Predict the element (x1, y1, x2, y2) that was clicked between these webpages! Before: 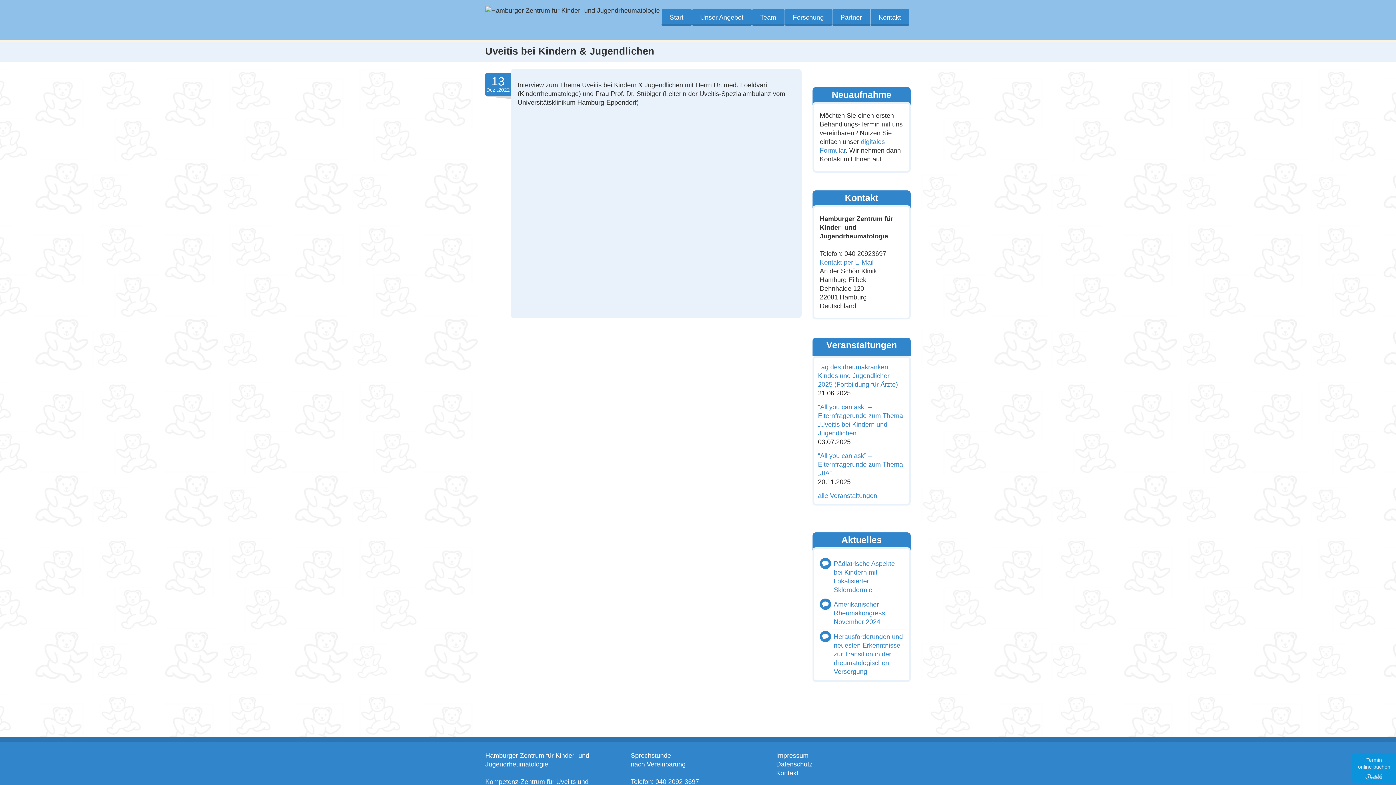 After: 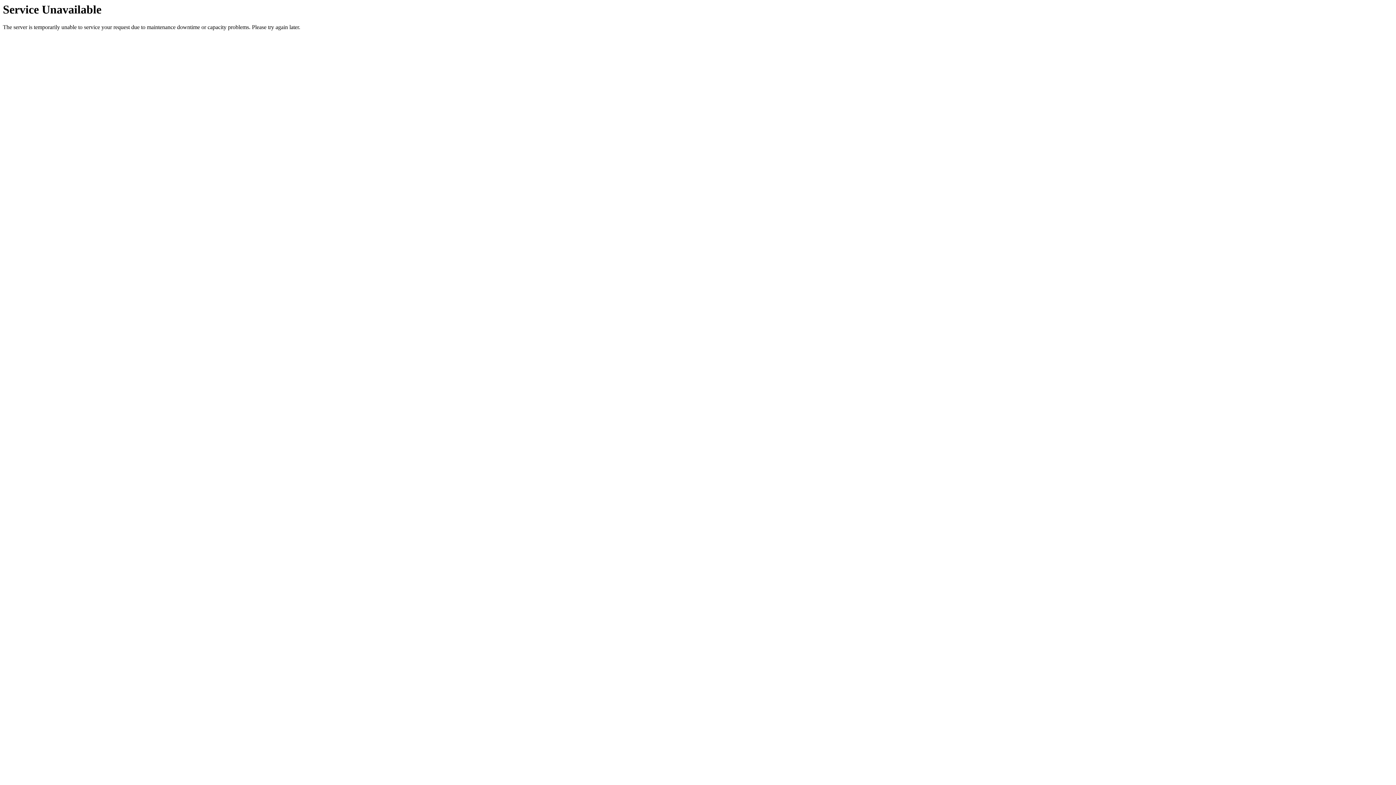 Action: bbox: (776, 761, 812, 768) label: Datenschutz